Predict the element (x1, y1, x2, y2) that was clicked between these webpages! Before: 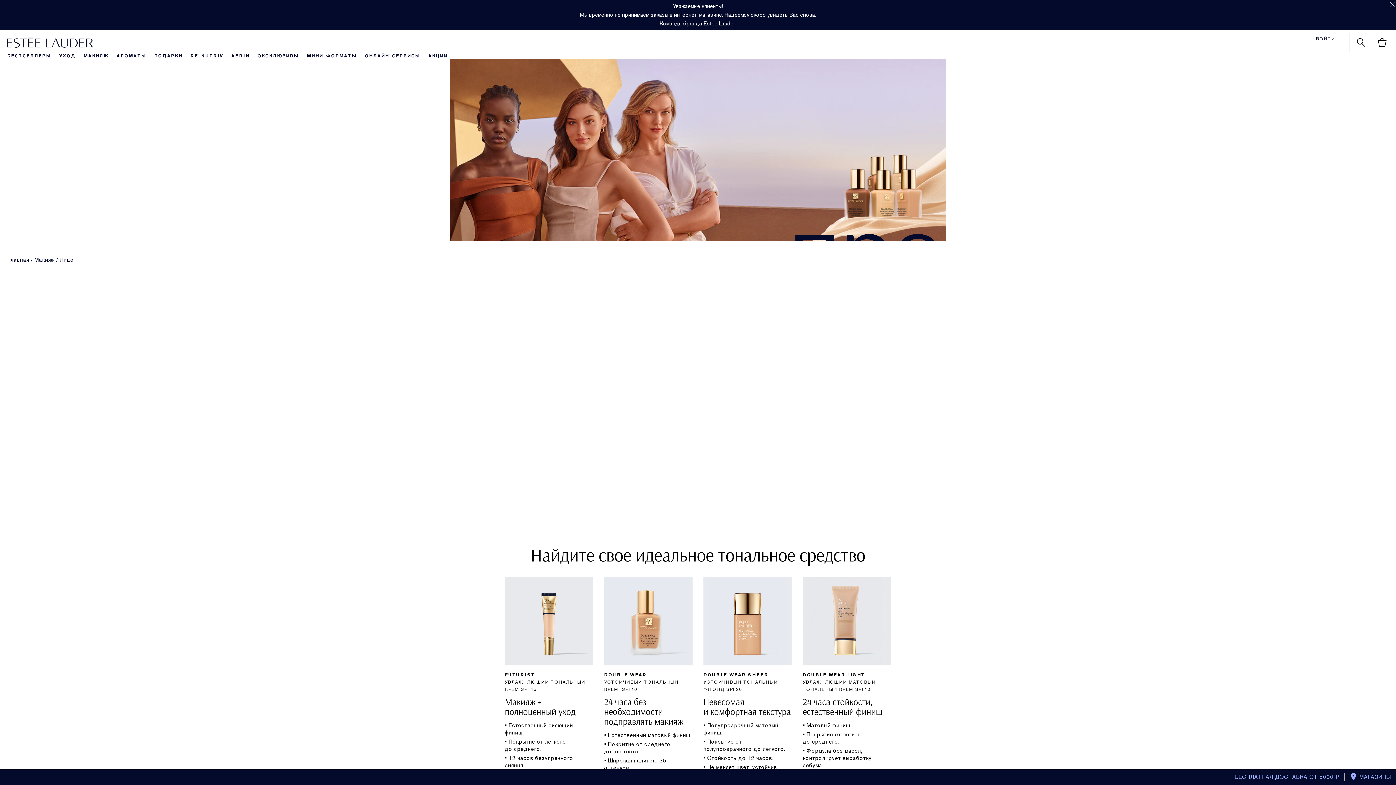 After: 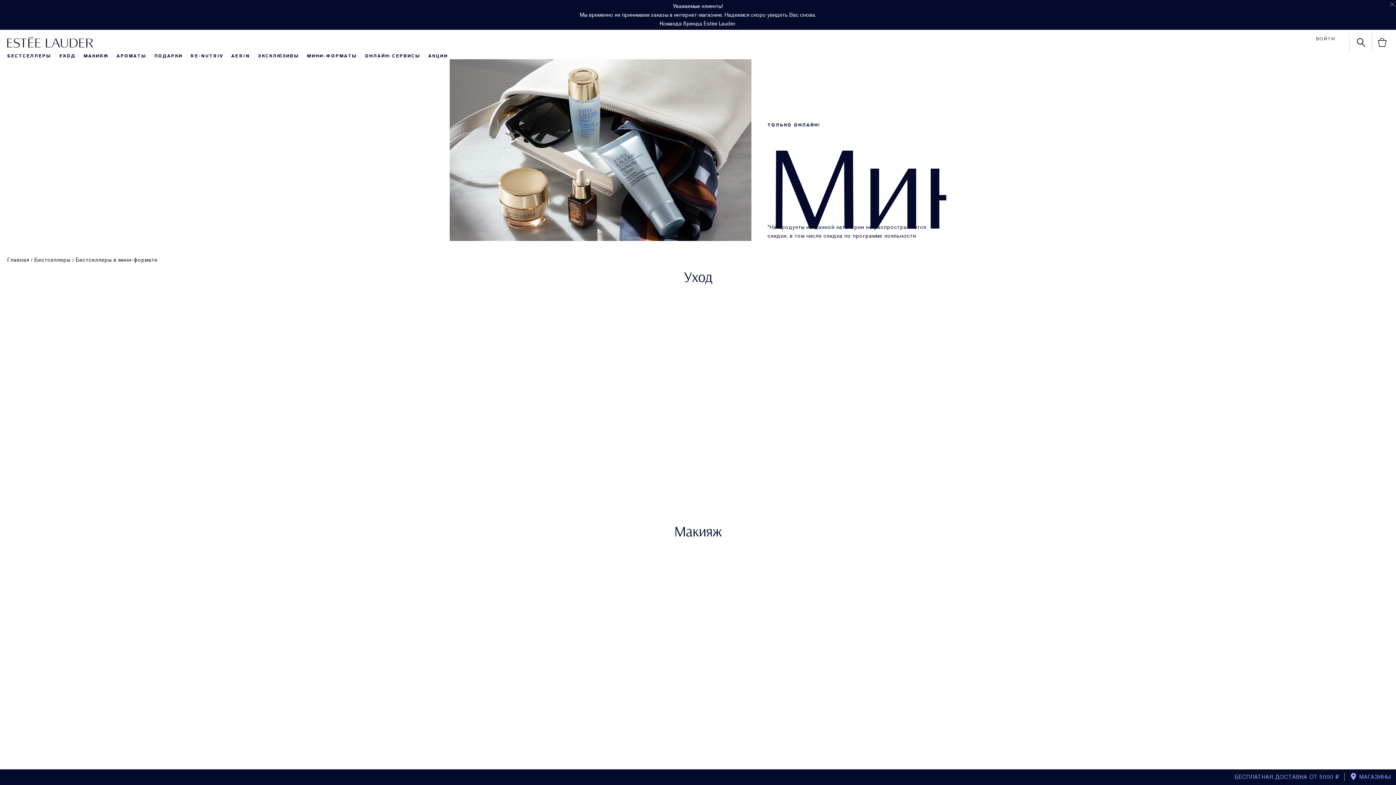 Action: label: МИНИ-ФОРМАТЫ bbox: (307, 53, 357, 58)